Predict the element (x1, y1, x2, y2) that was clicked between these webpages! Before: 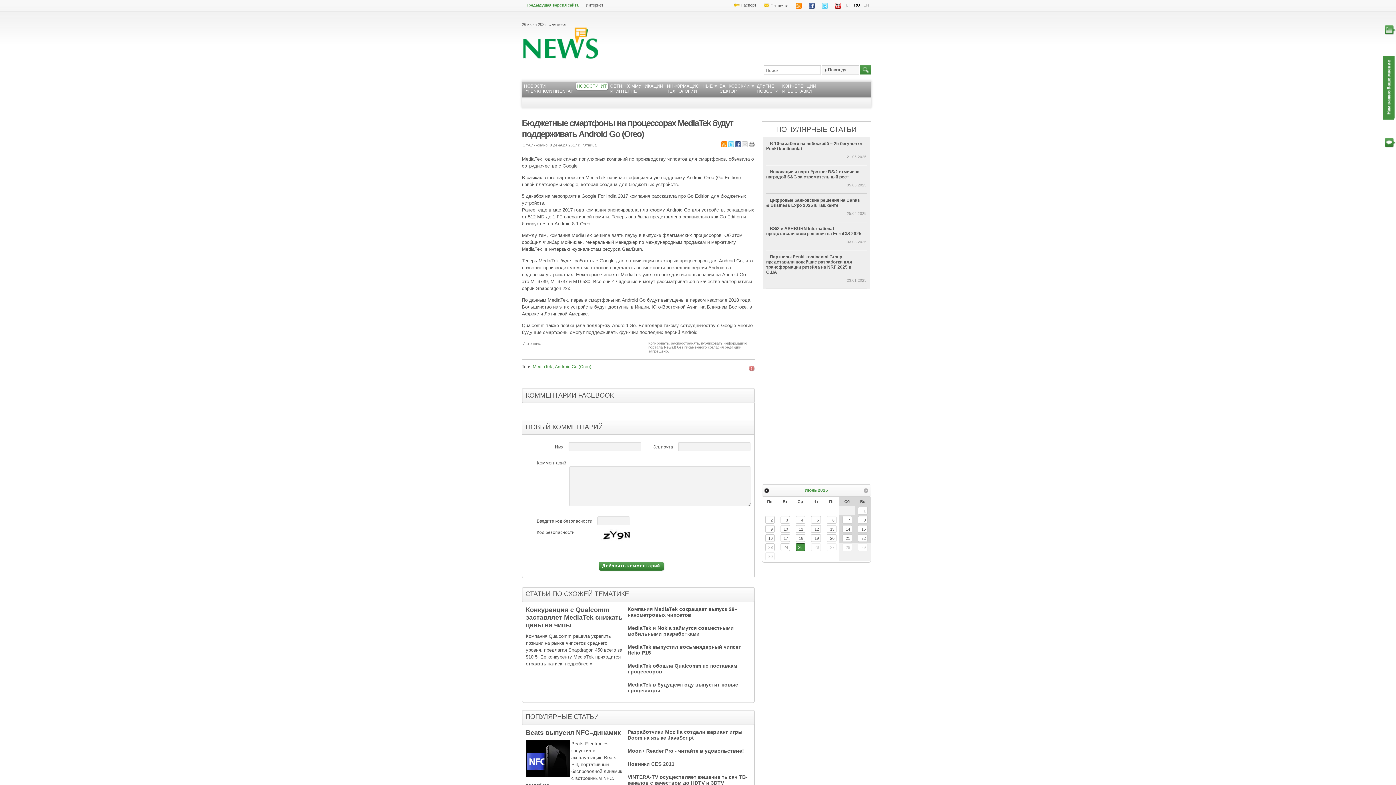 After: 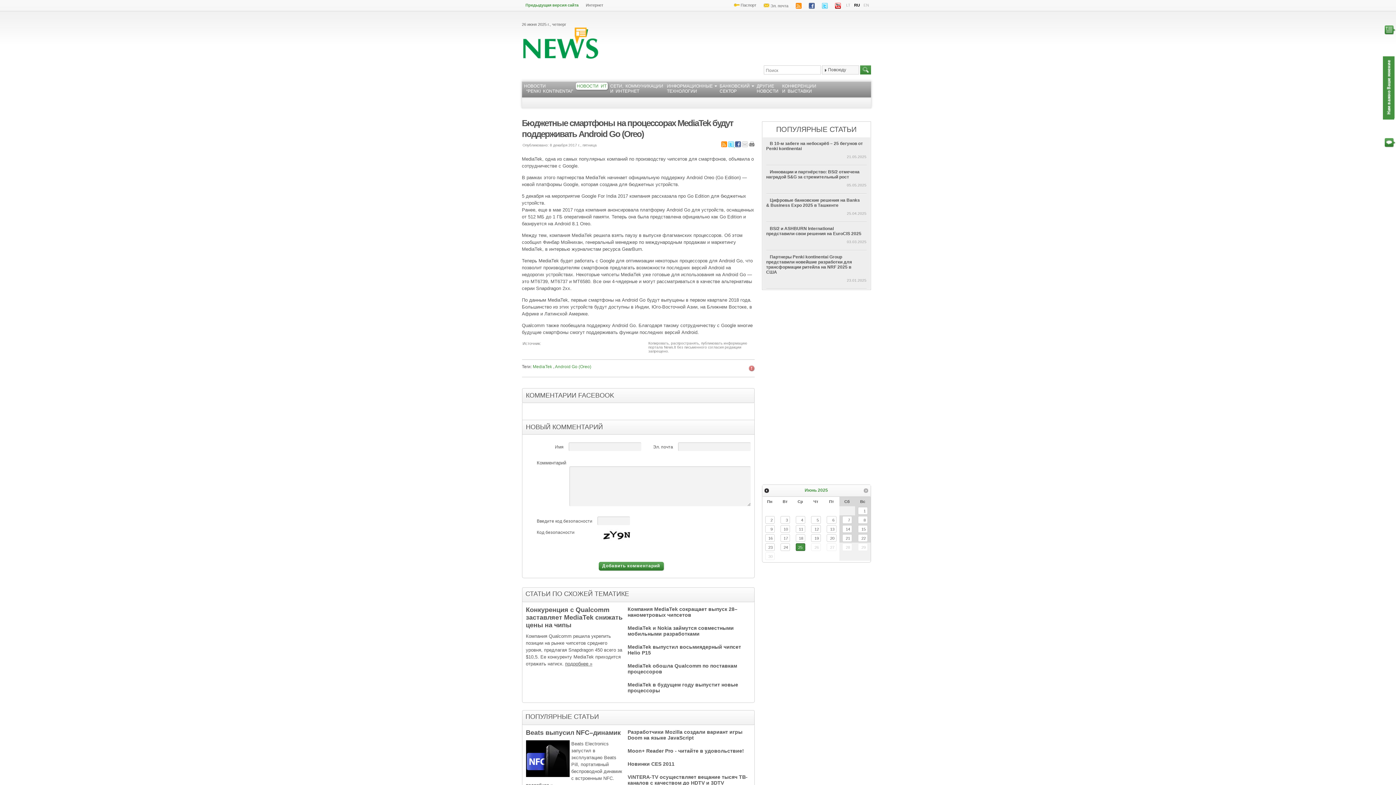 Action: label:   bbox: (728, 143, 735, 148)